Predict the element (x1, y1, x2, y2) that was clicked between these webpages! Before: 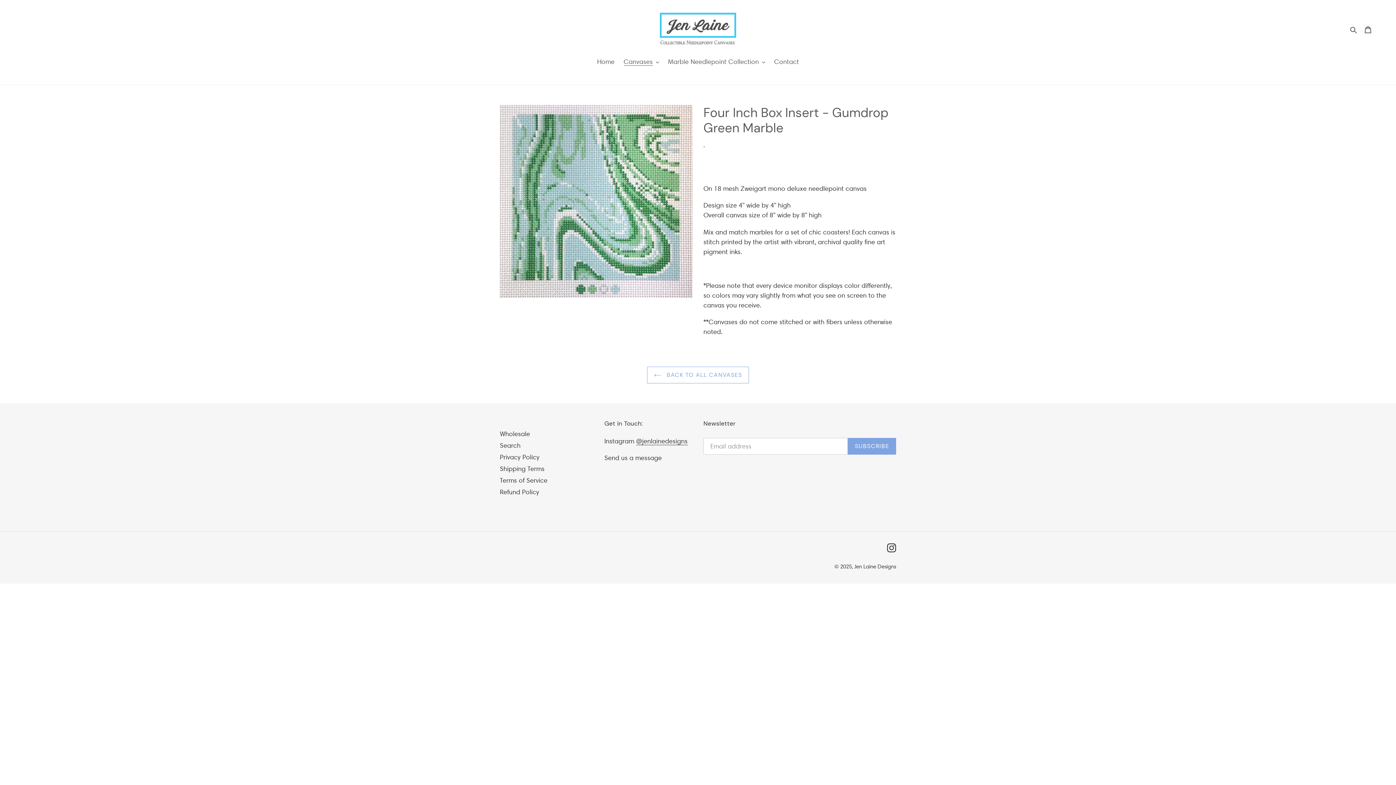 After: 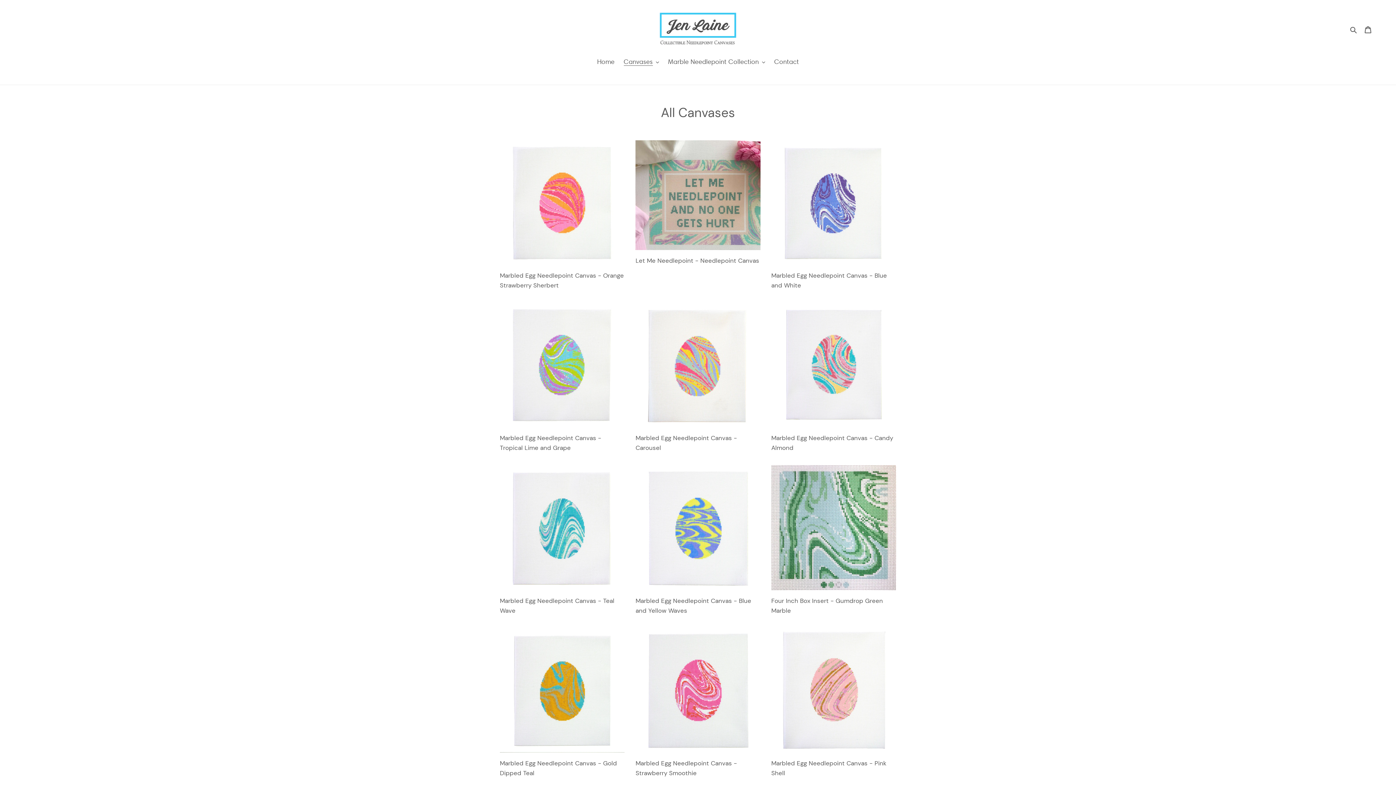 Action: label:  BACK TO ALL CANVASES bbox: (647, 366, 749, 383)